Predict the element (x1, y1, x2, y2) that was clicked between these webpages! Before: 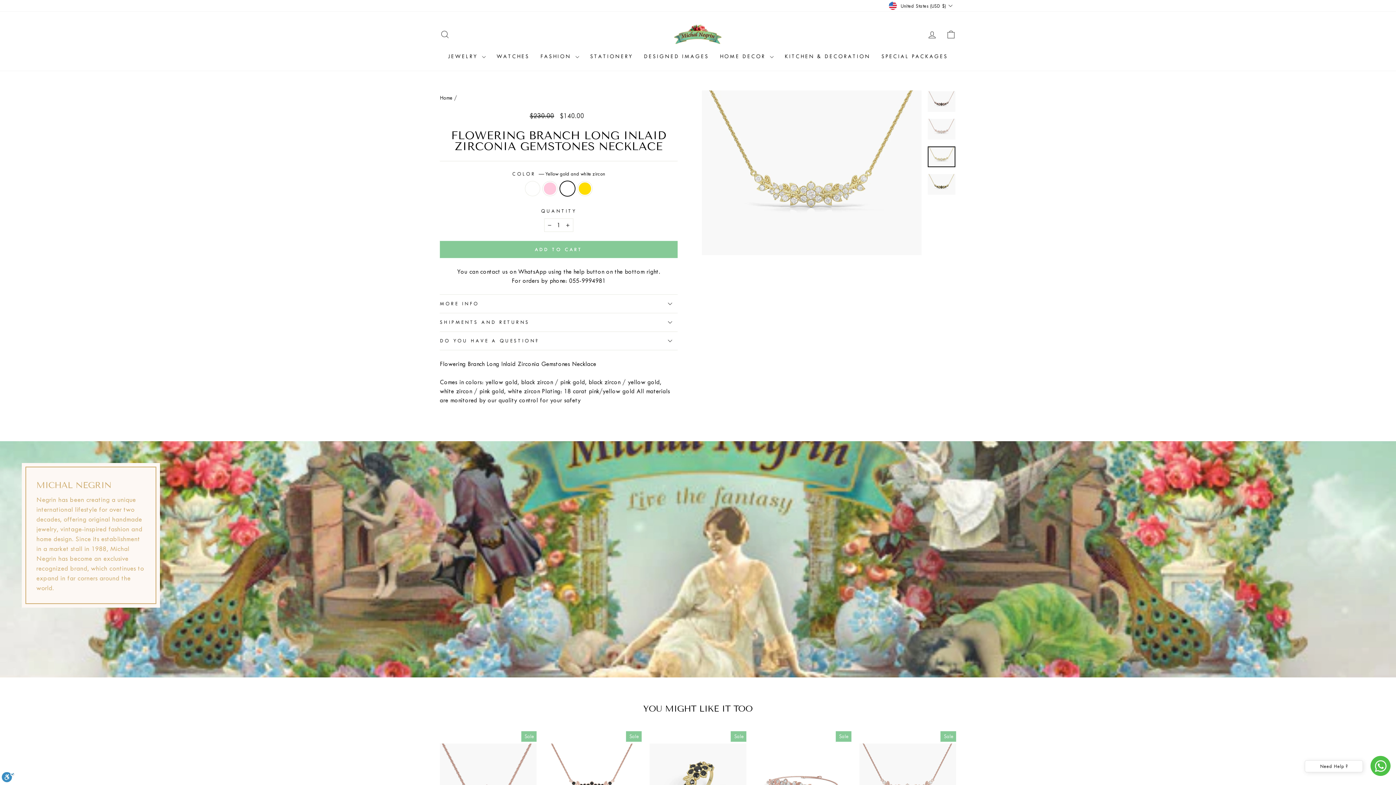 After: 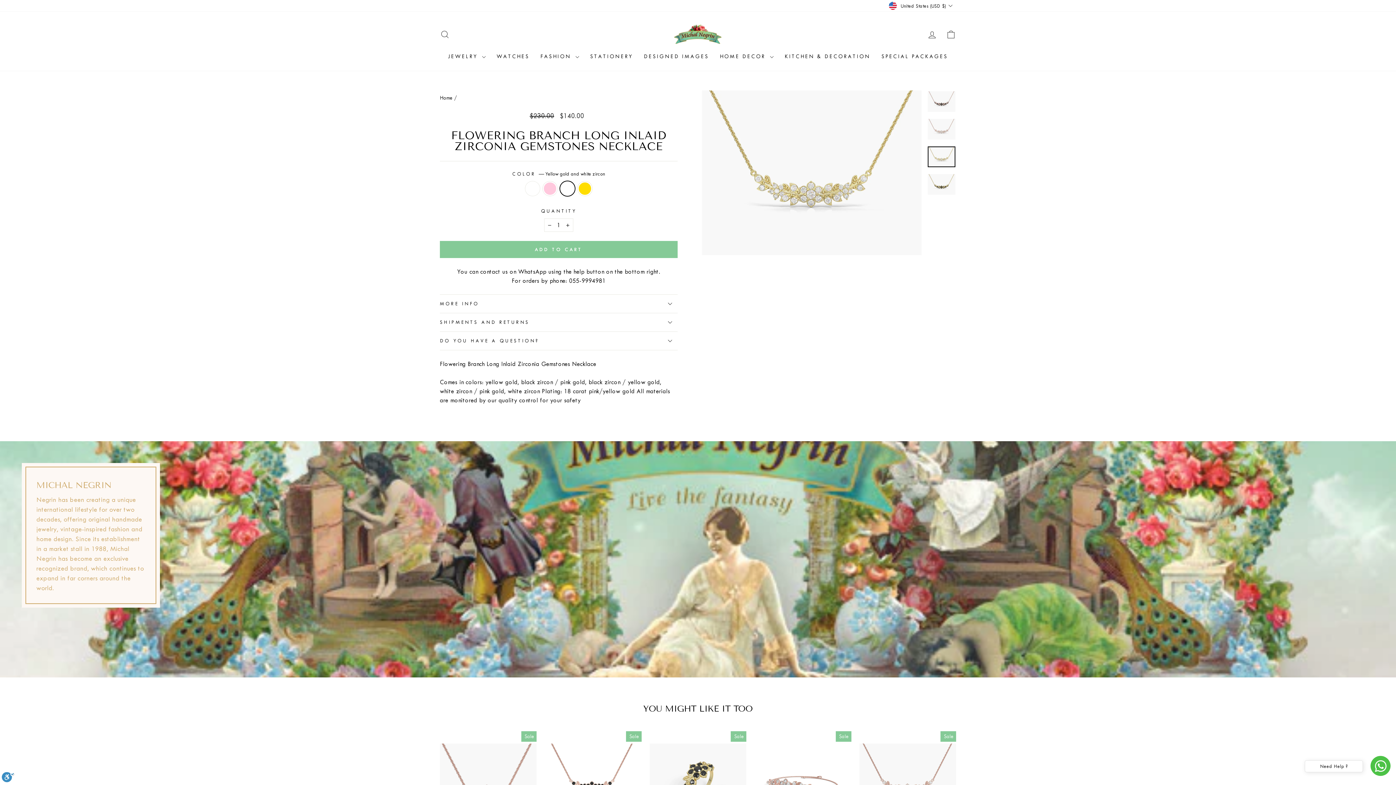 Action: bbox: (928, 146, 955, 167)